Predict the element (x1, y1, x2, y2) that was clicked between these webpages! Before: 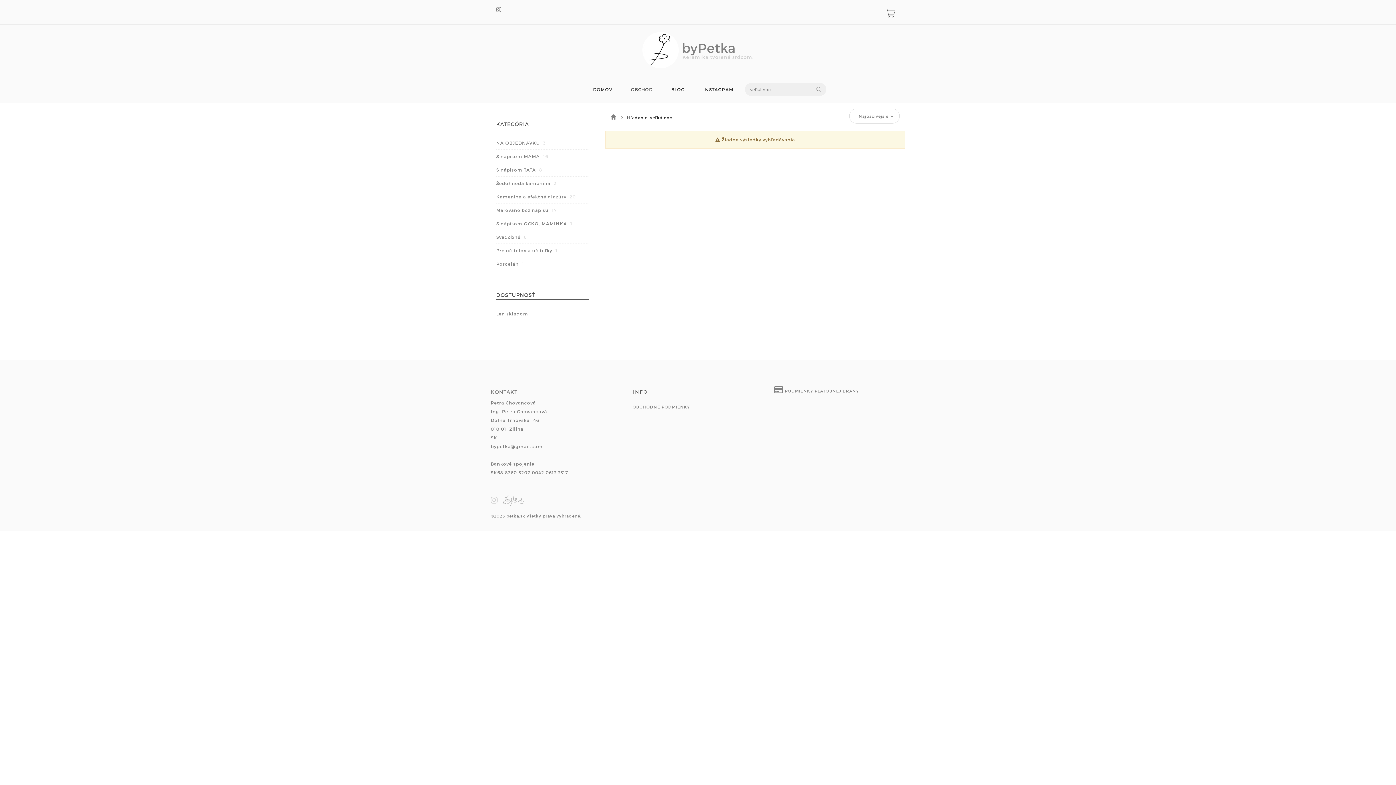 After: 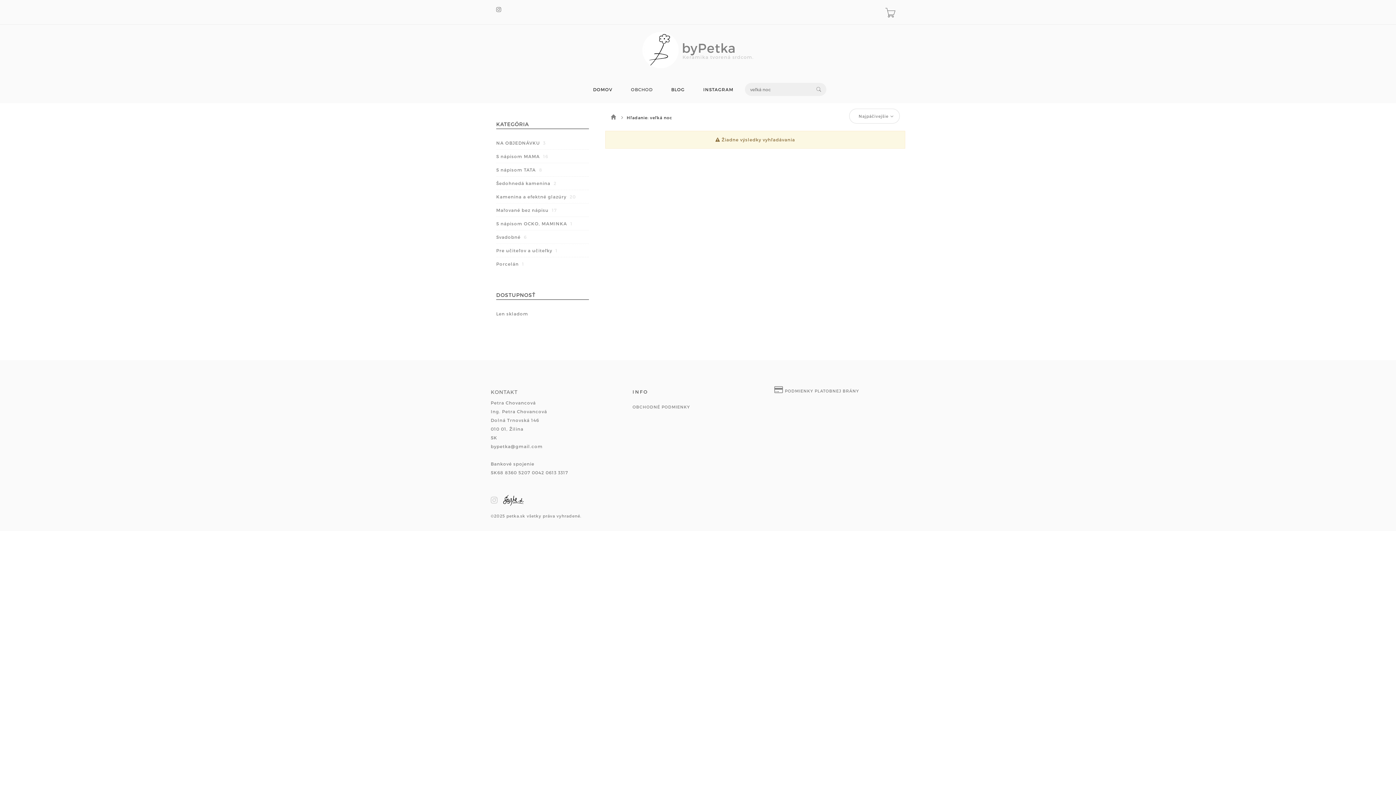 Action: bbox: (503, 496, 524, 504)